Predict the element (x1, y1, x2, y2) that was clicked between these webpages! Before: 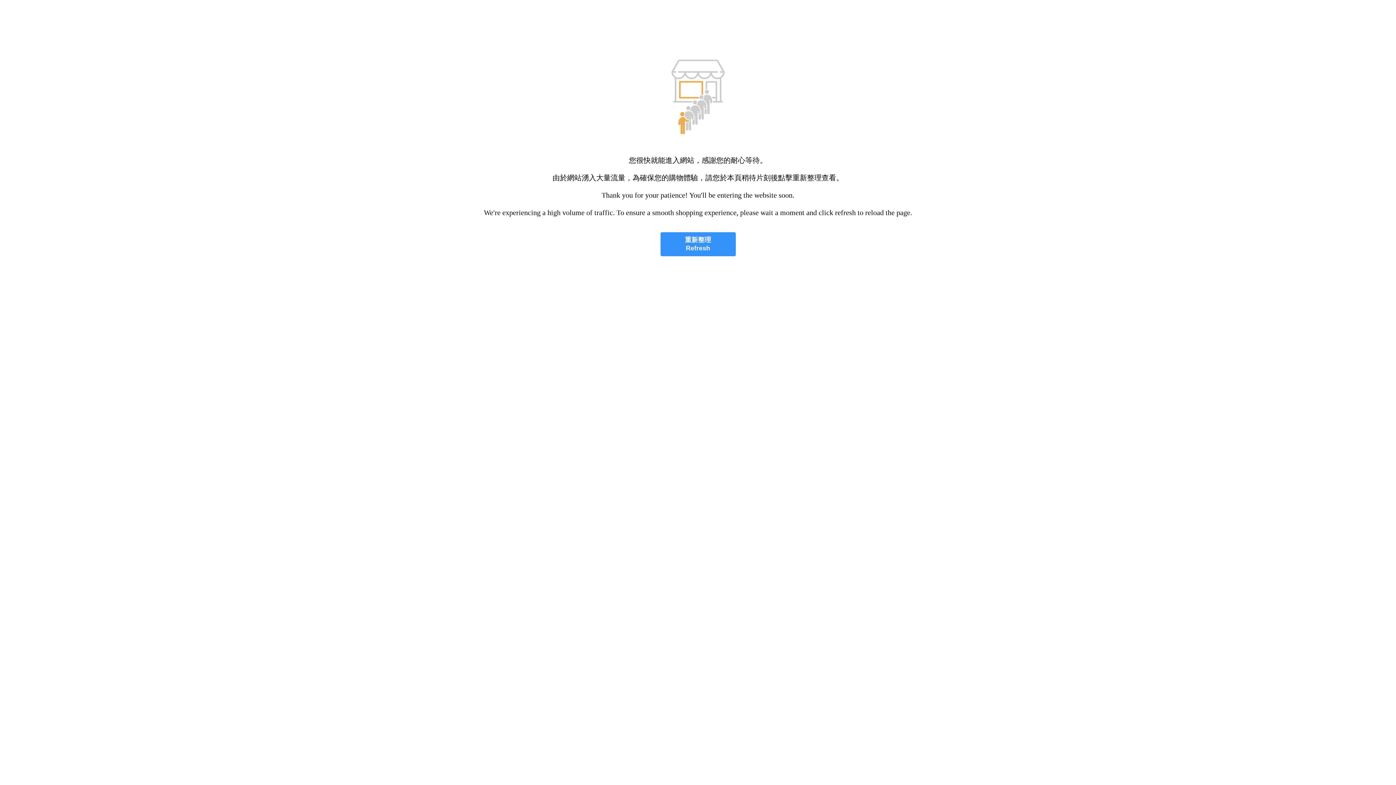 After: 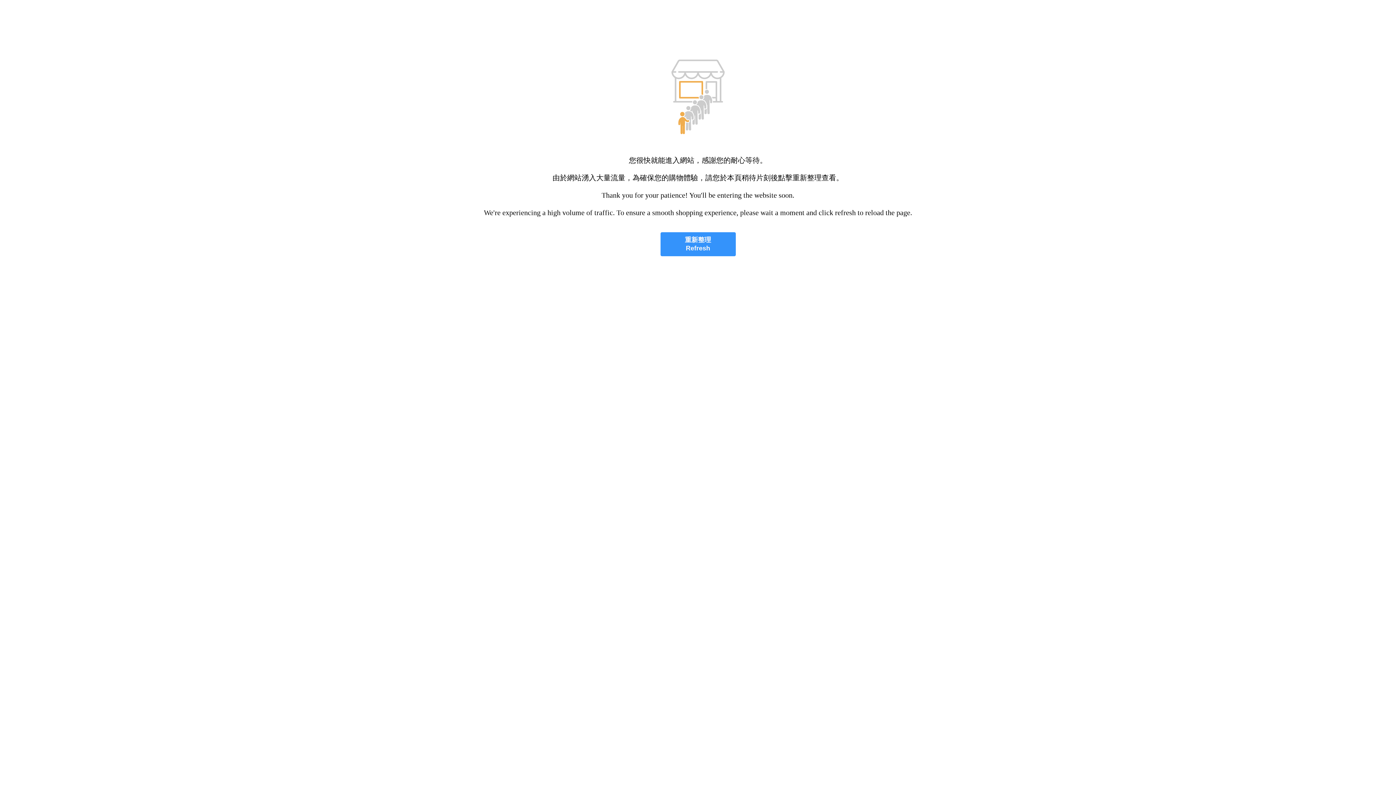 Action: label: 重新整理
Refresh bbox: (660, 232, 735, 256)